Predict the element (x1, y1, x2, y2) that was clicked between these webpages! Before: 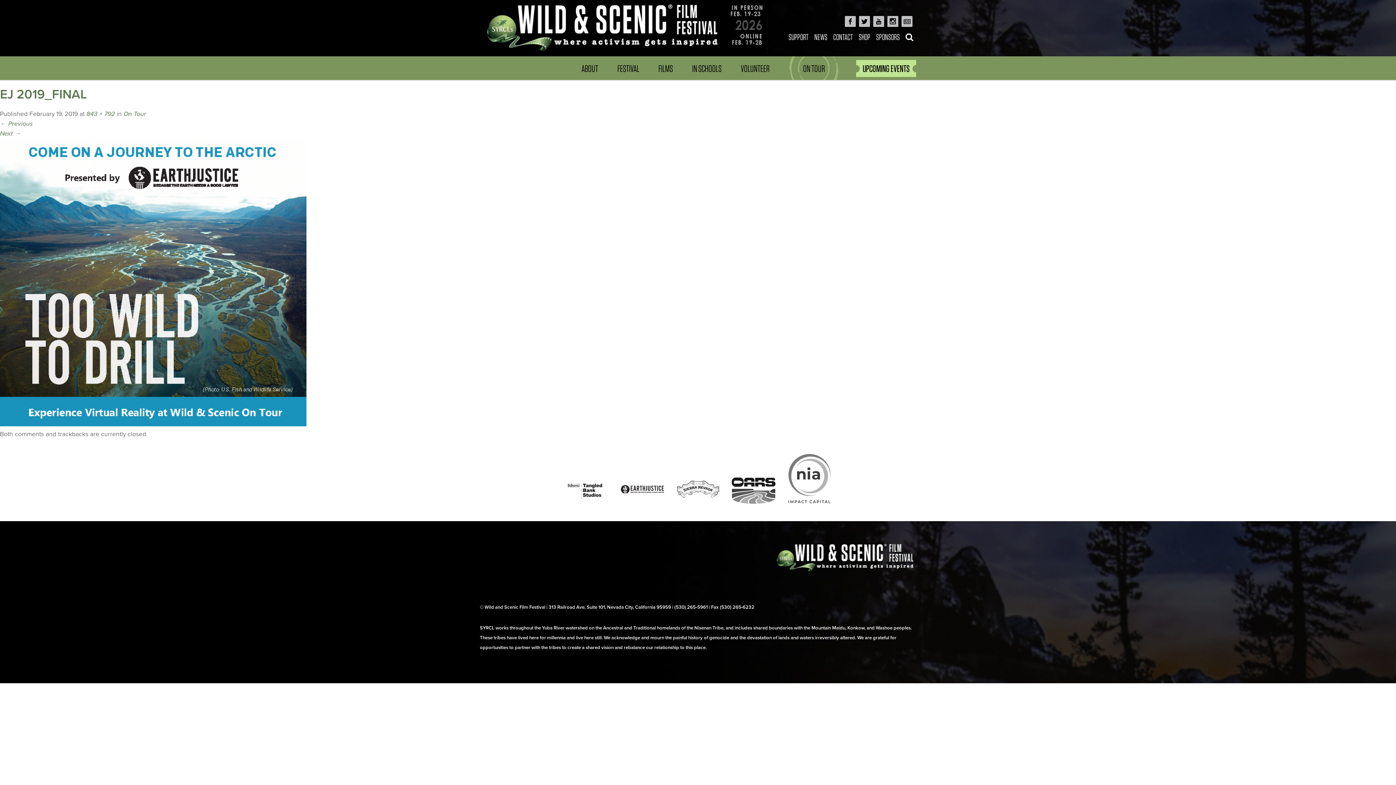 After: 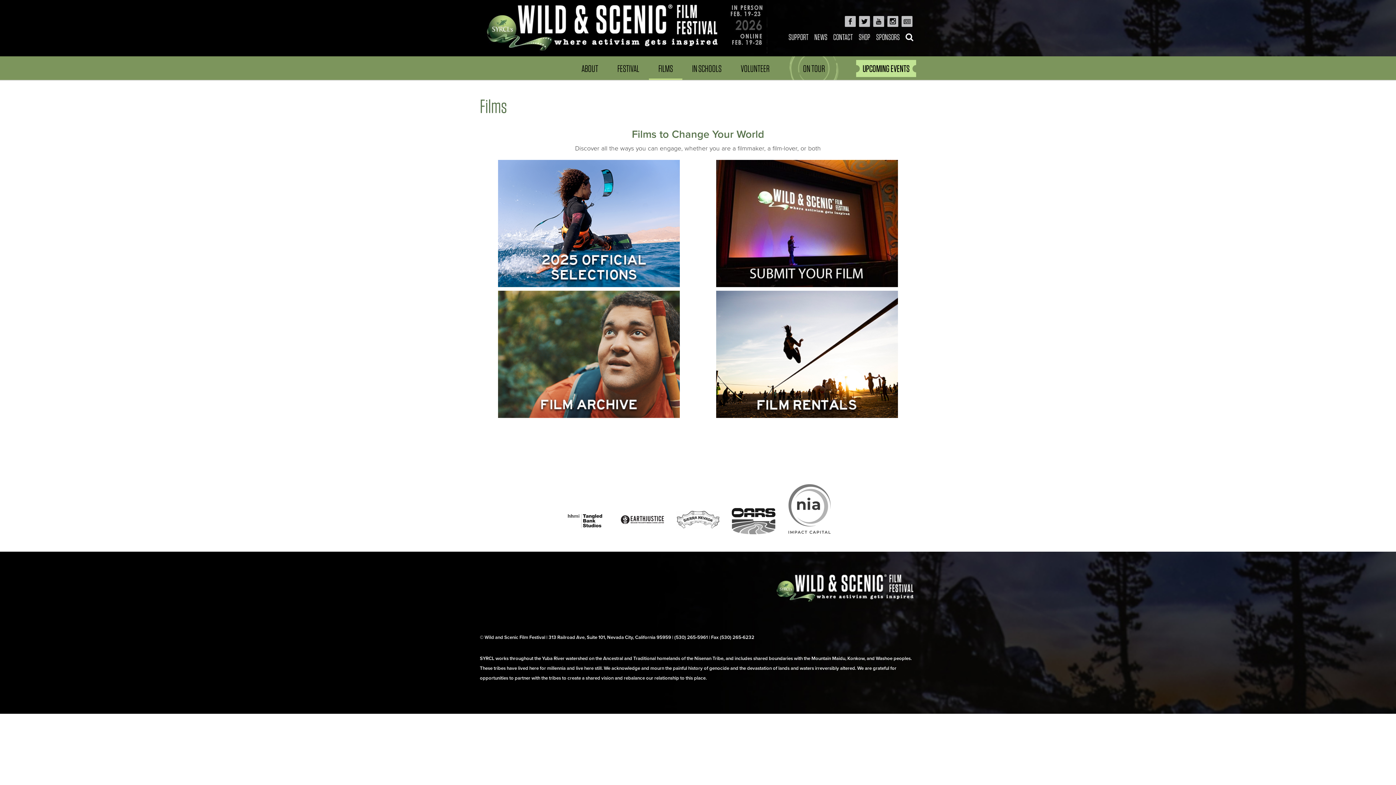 Action: bbox: (648, 56, 682, 80) label: FILMS